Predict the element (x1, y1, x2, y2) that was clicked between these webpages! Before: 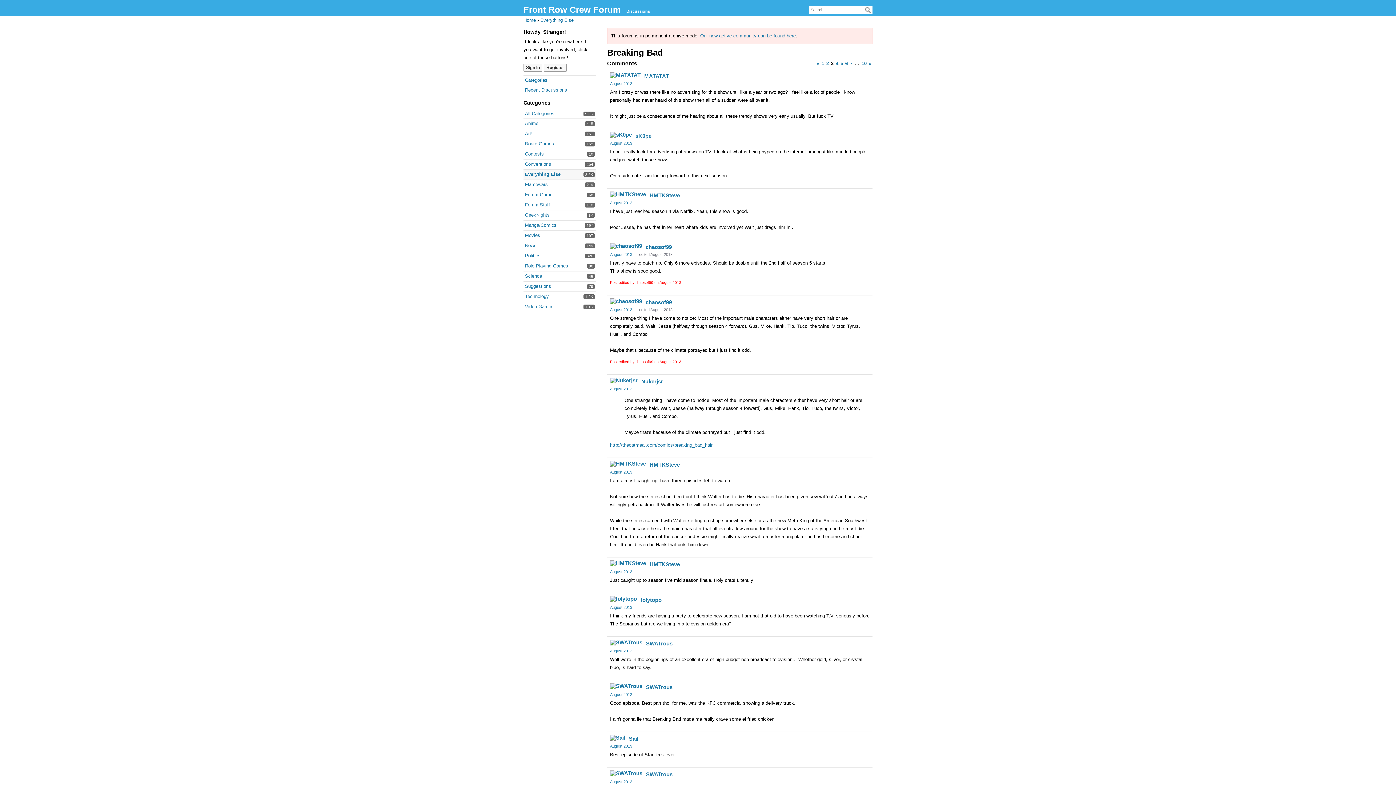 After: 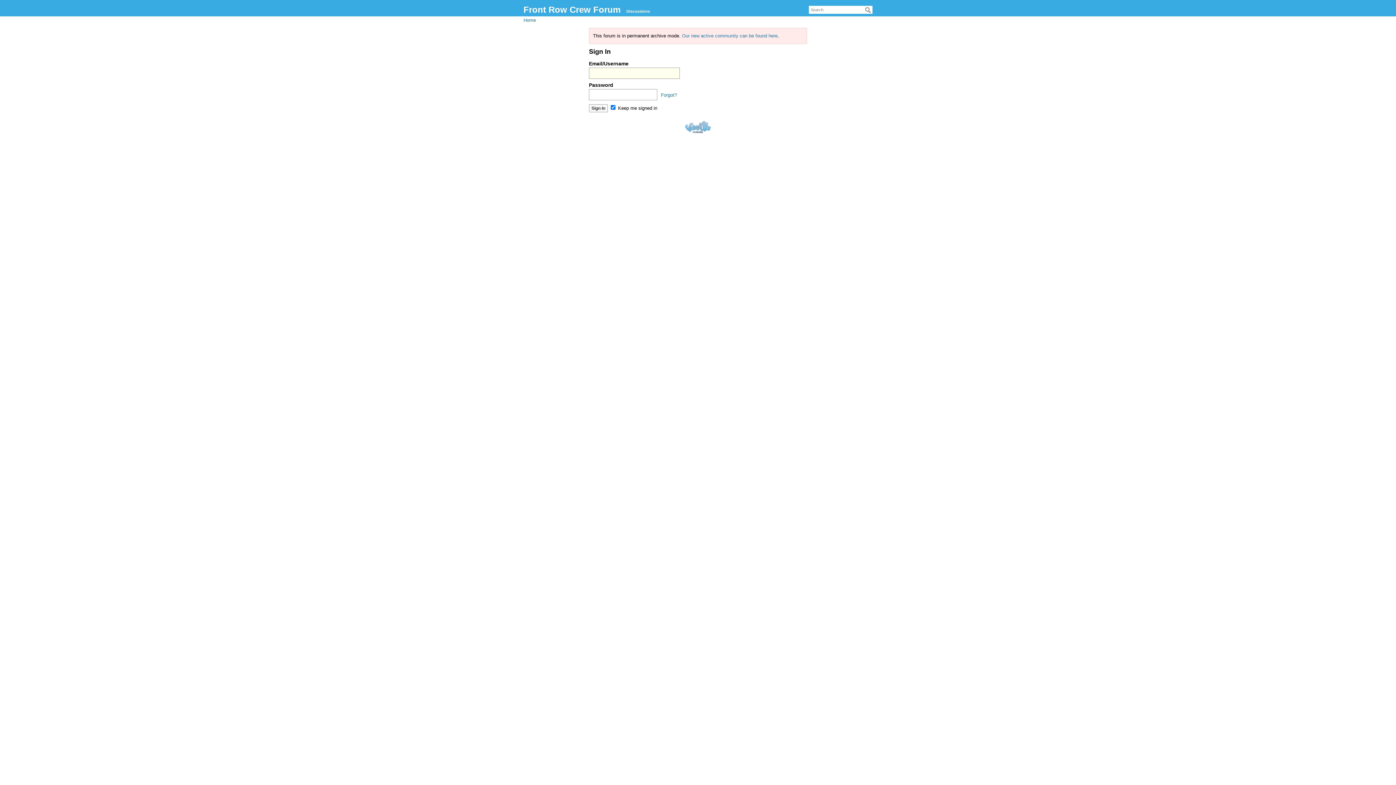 Action: bbox: (635, 132, 651, 138) label: sK0pe